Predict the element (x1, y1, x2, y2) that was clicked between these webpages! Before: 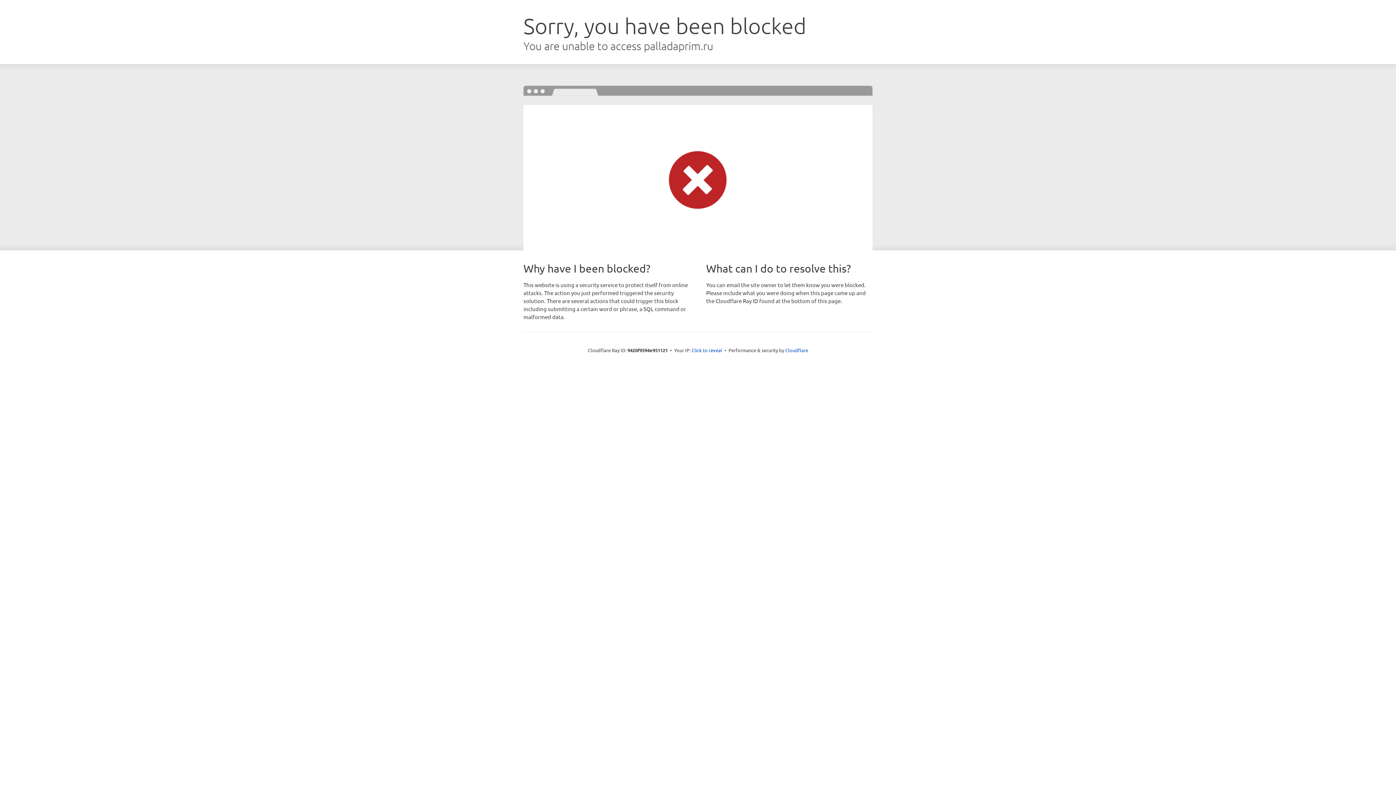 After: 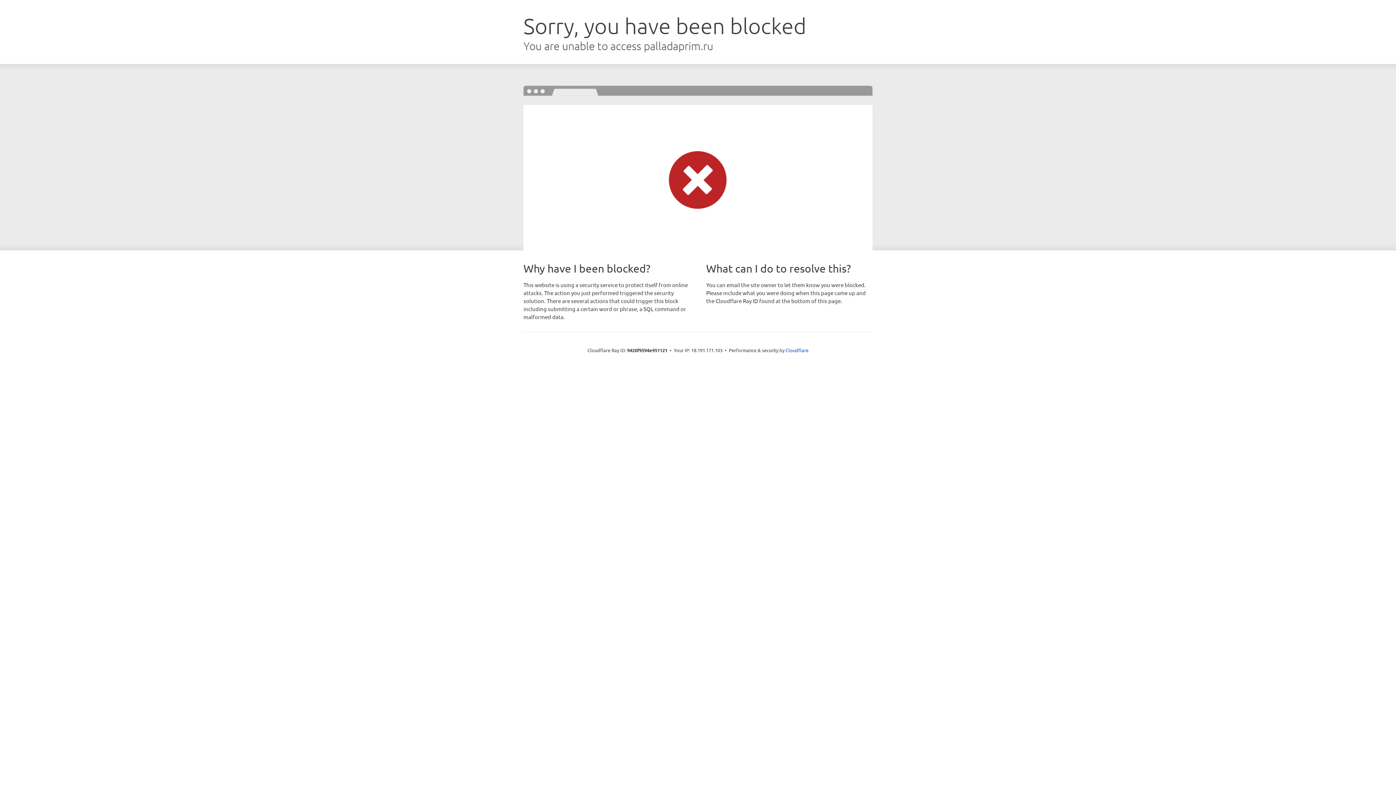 Action: bbox: (691, 346, 722, 353) label: Click to reveal